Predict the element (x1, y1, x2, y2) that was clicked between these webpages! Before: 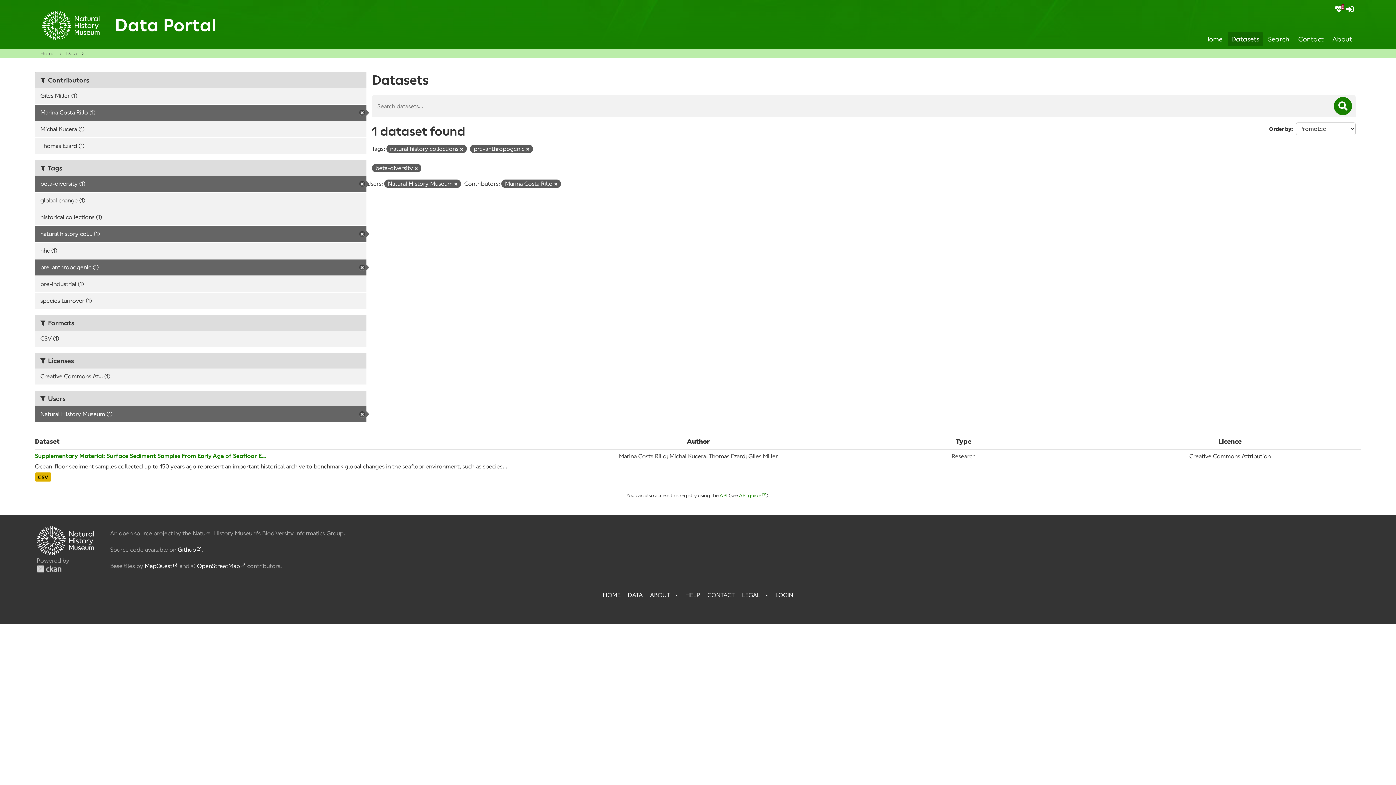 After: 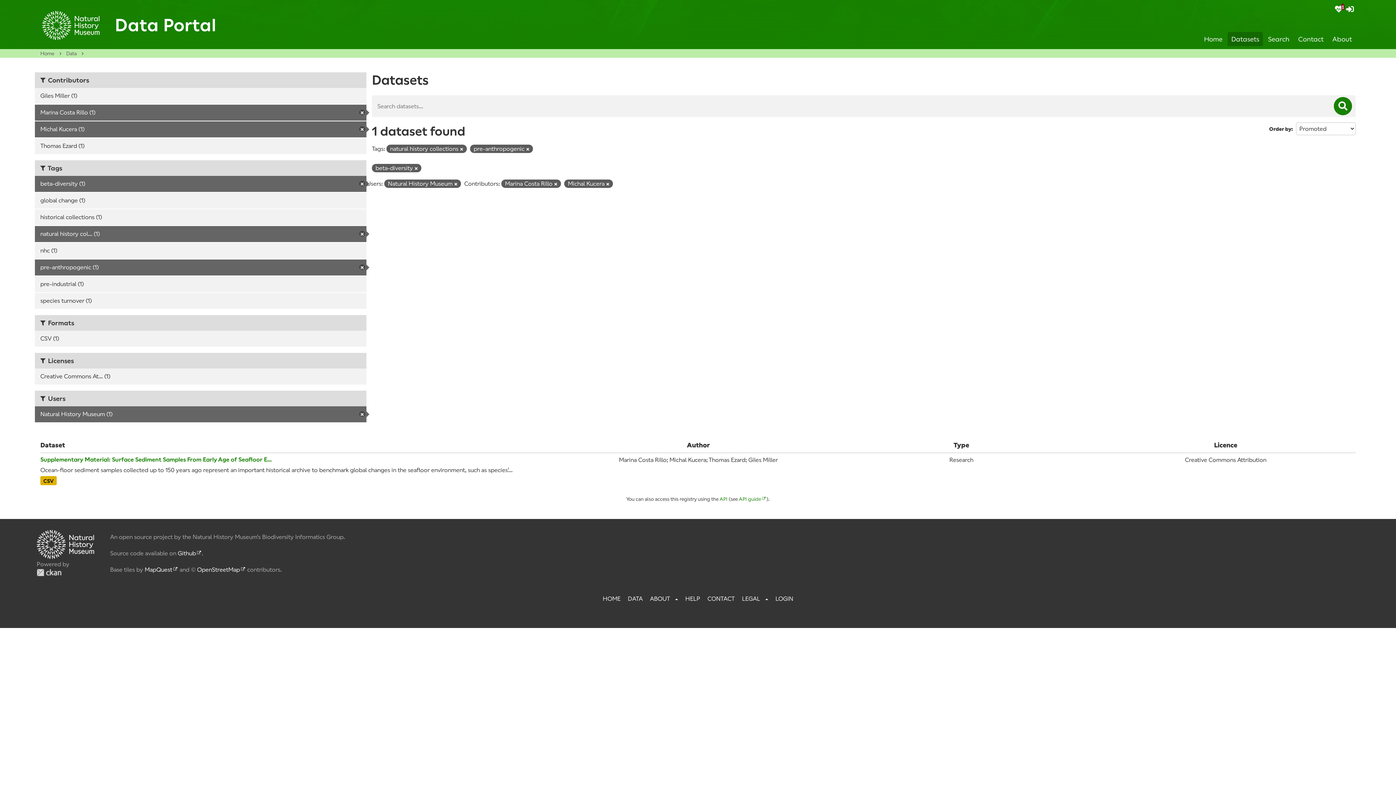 Action: bbox: (34, 121, 366, 137) label: Michal Kucera (1)